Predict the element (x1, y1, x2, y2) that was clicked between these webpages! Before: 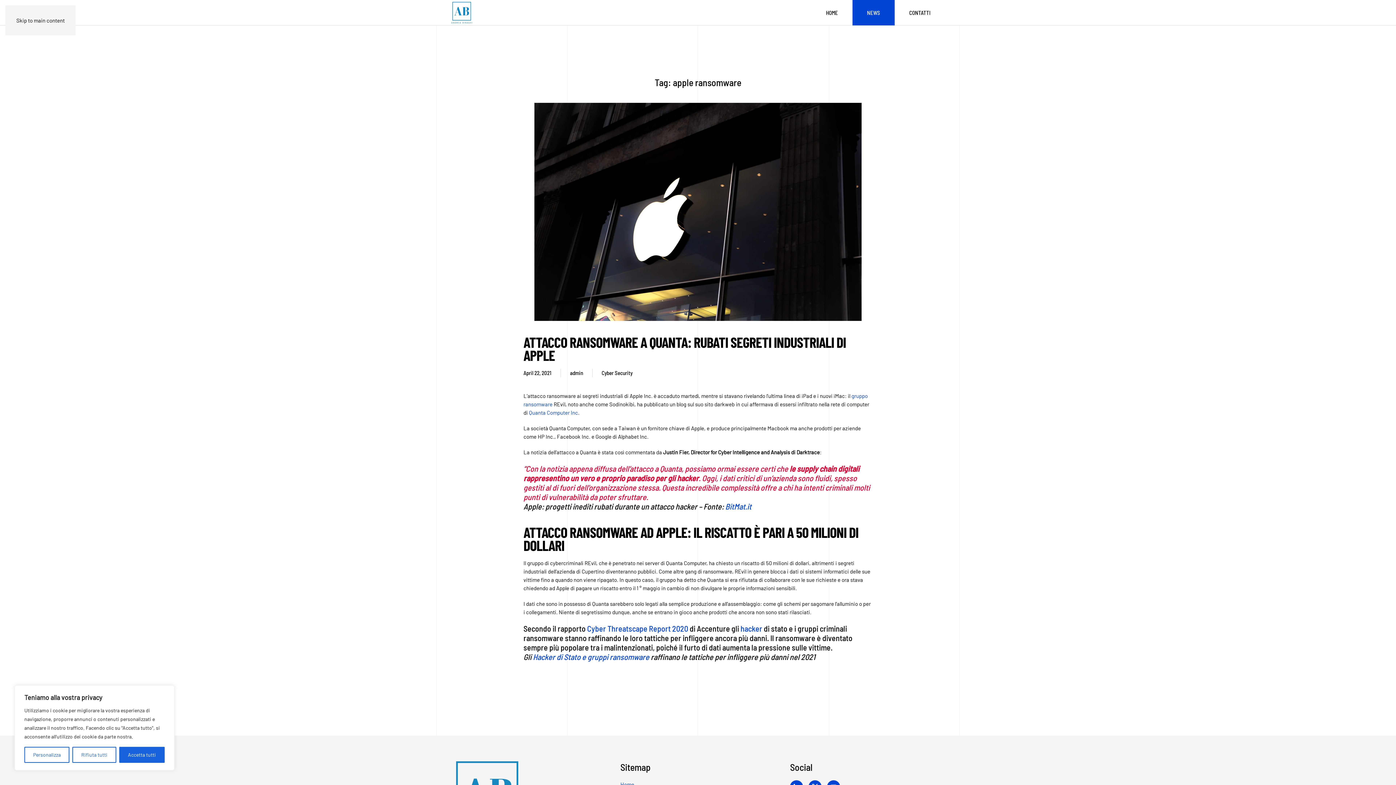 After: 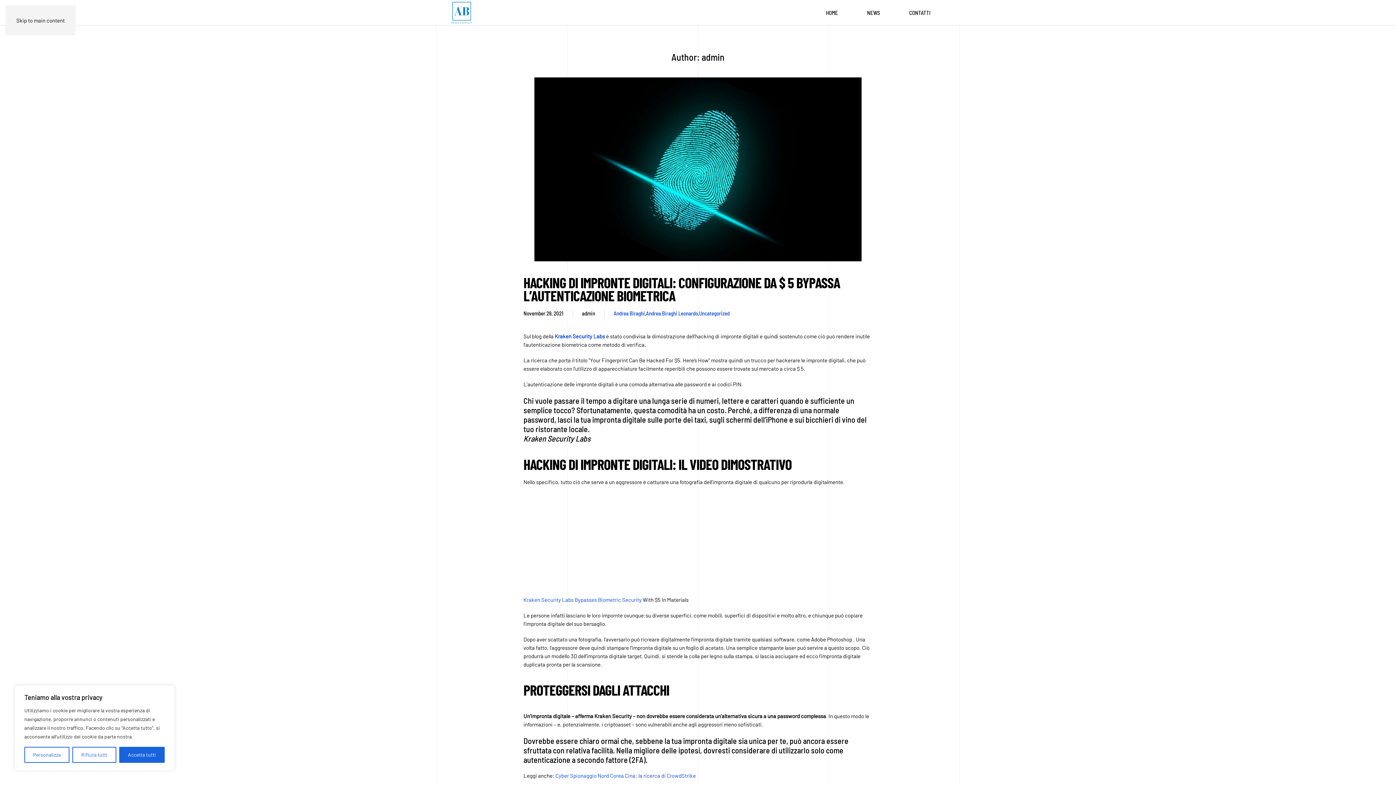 Action: label: admin bbox: (570, 369, 583, 377)